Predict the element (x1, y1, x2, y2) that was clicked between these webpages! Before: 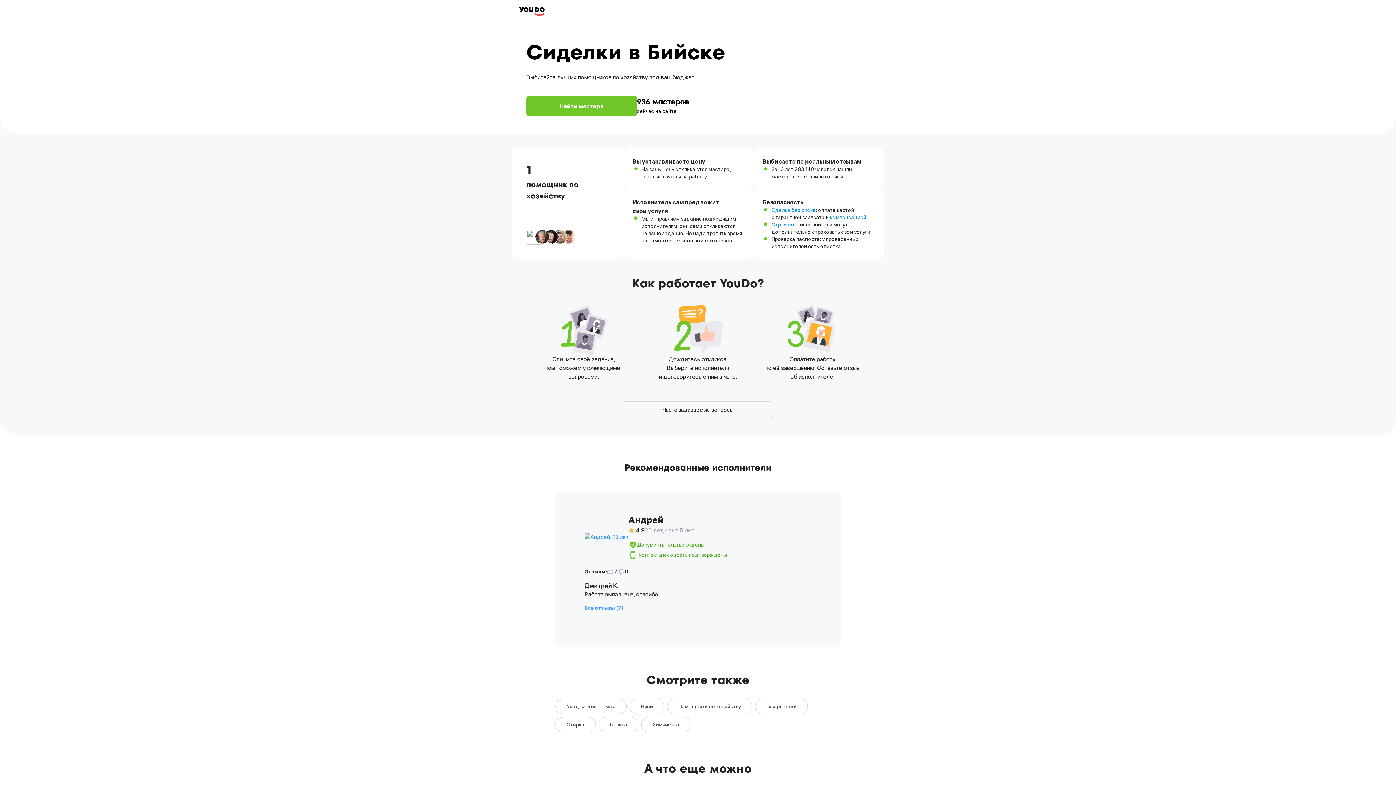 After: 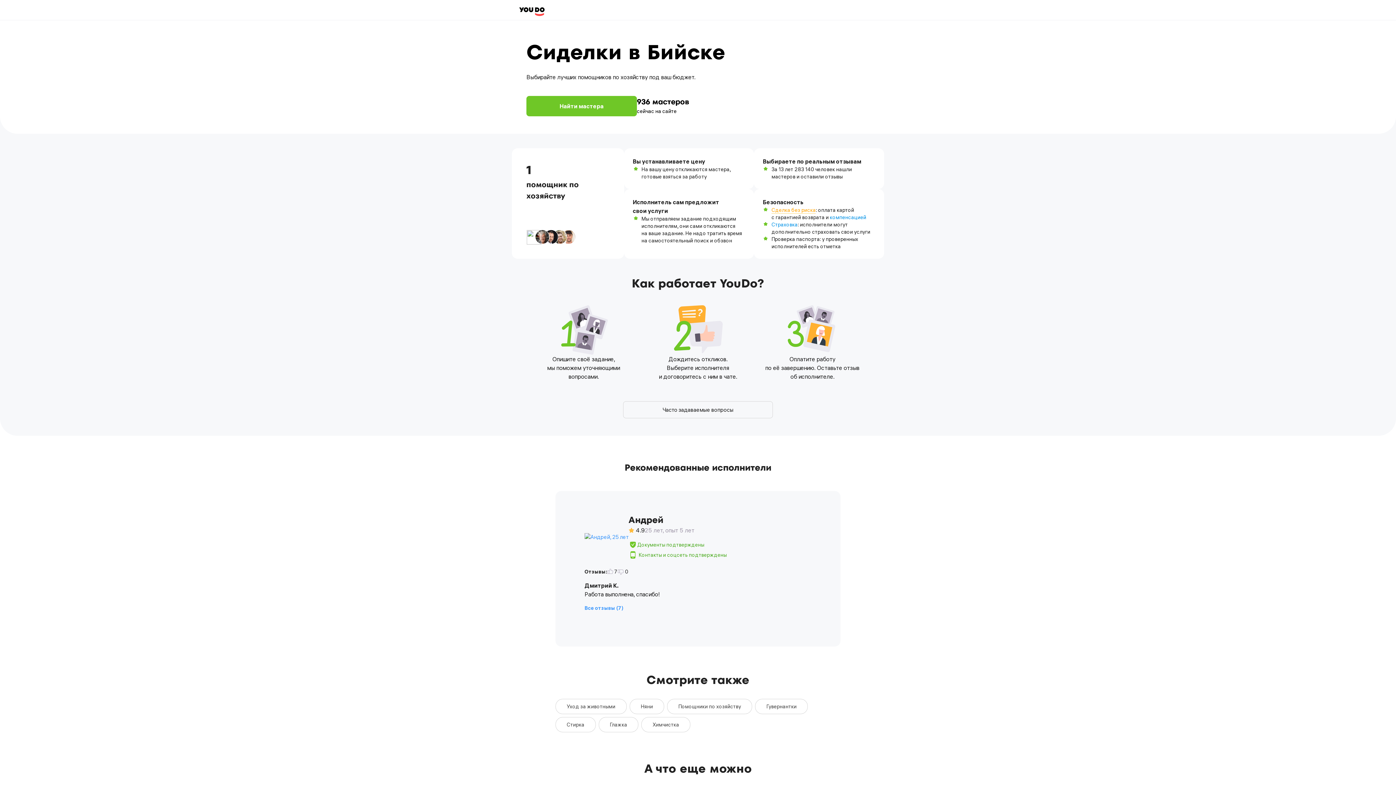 Action: bbox: (771, 206, 815, 213) label: Сделка без риска